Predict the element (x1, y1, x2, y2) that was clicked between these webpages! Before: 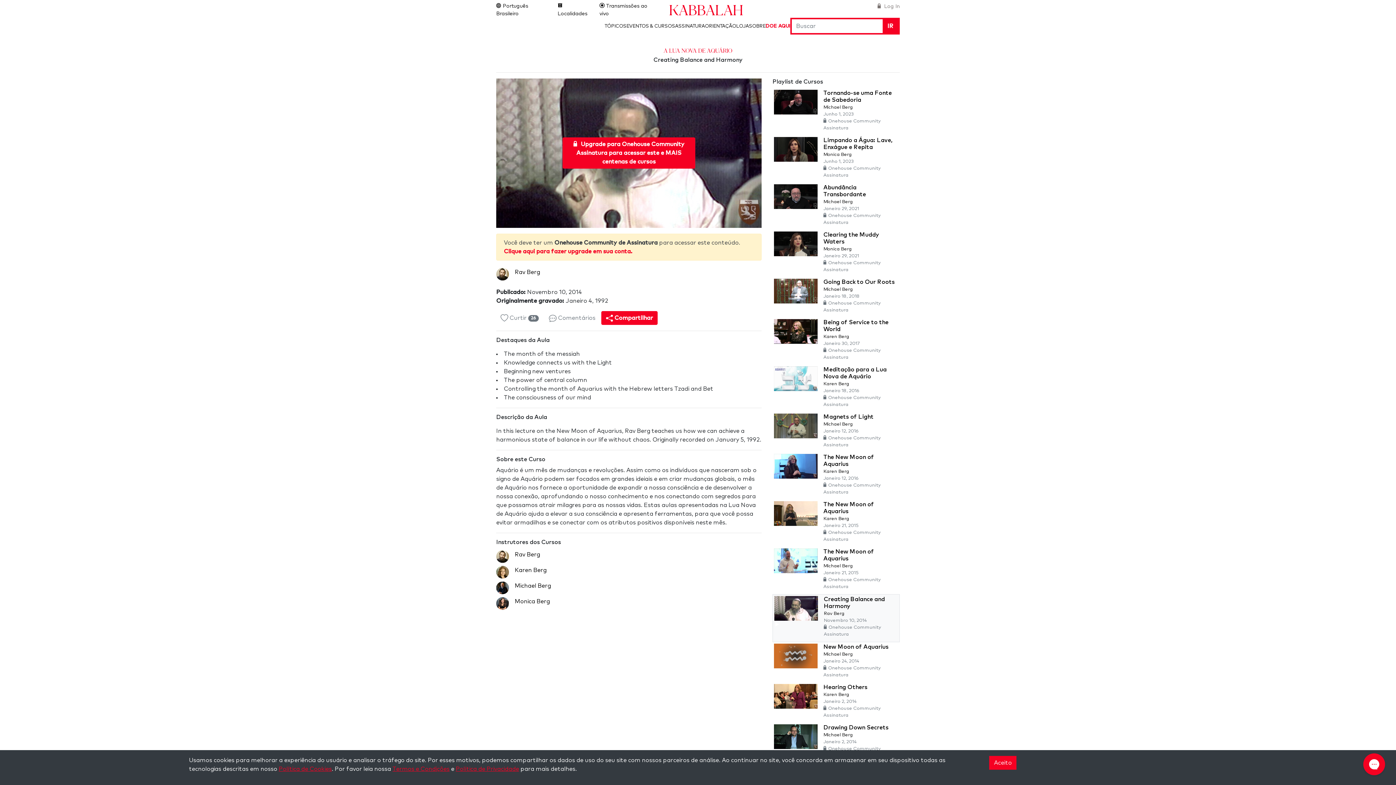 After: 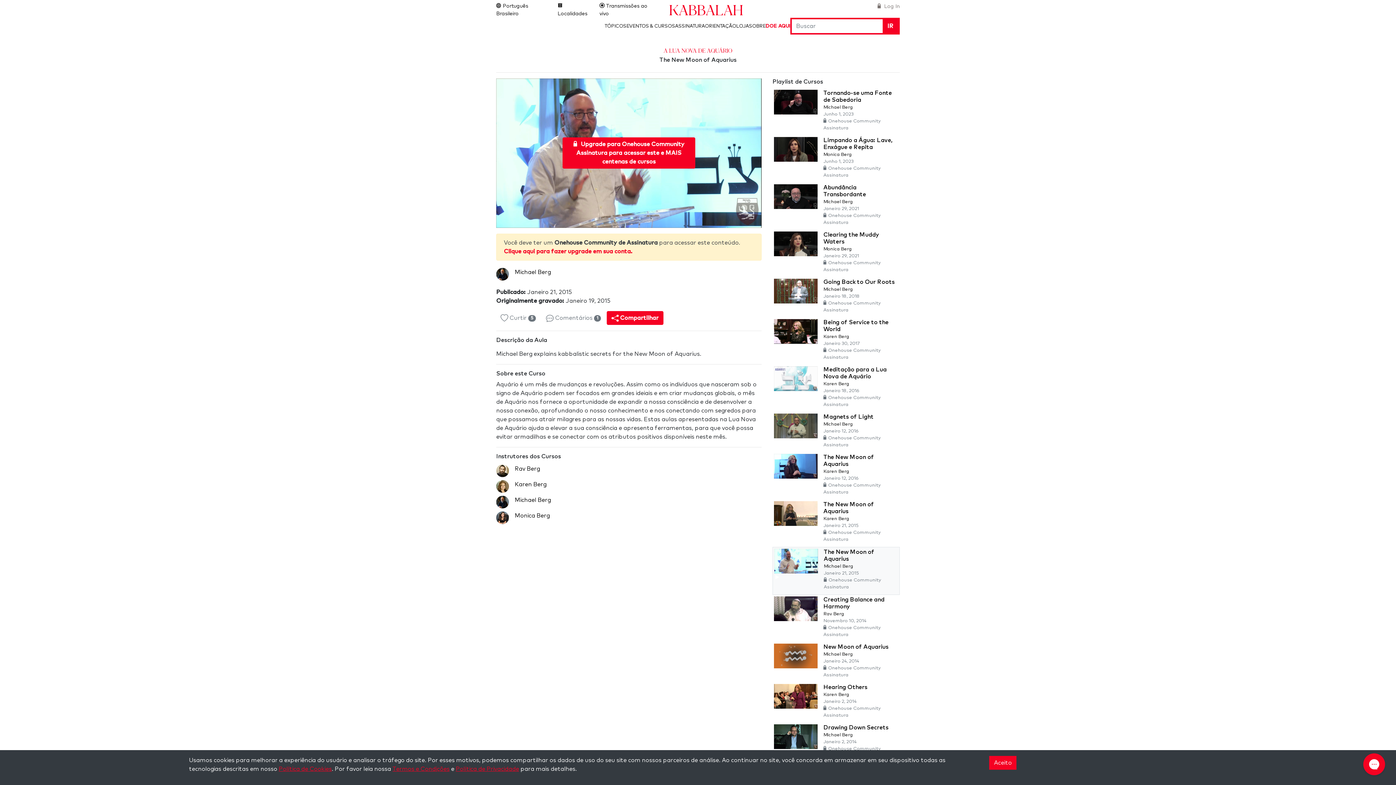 Action: bbox: (774, 547, 900, 594) label: The New Moon of Aquarius
Michael Berg
Janeiro 21, 2015
Onehouse Community Assinatura